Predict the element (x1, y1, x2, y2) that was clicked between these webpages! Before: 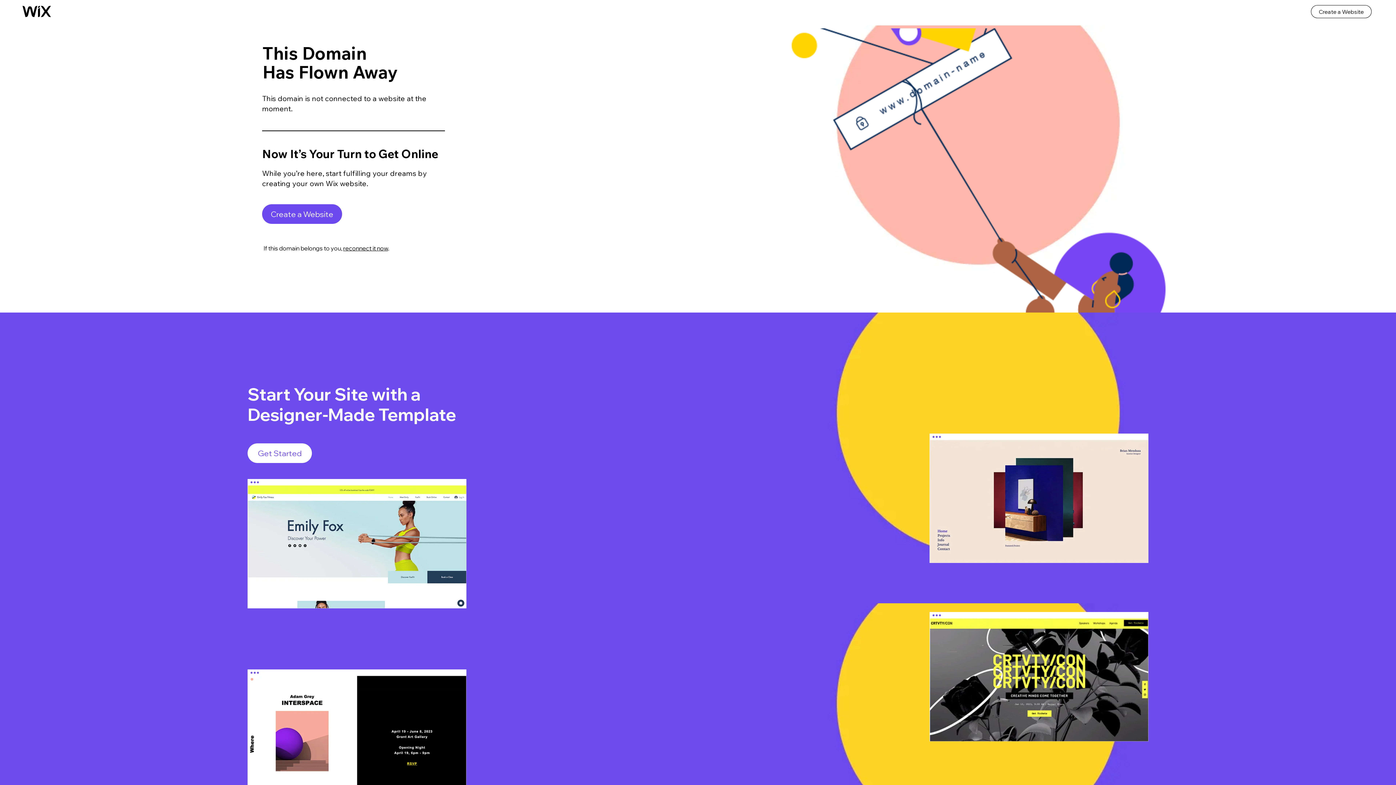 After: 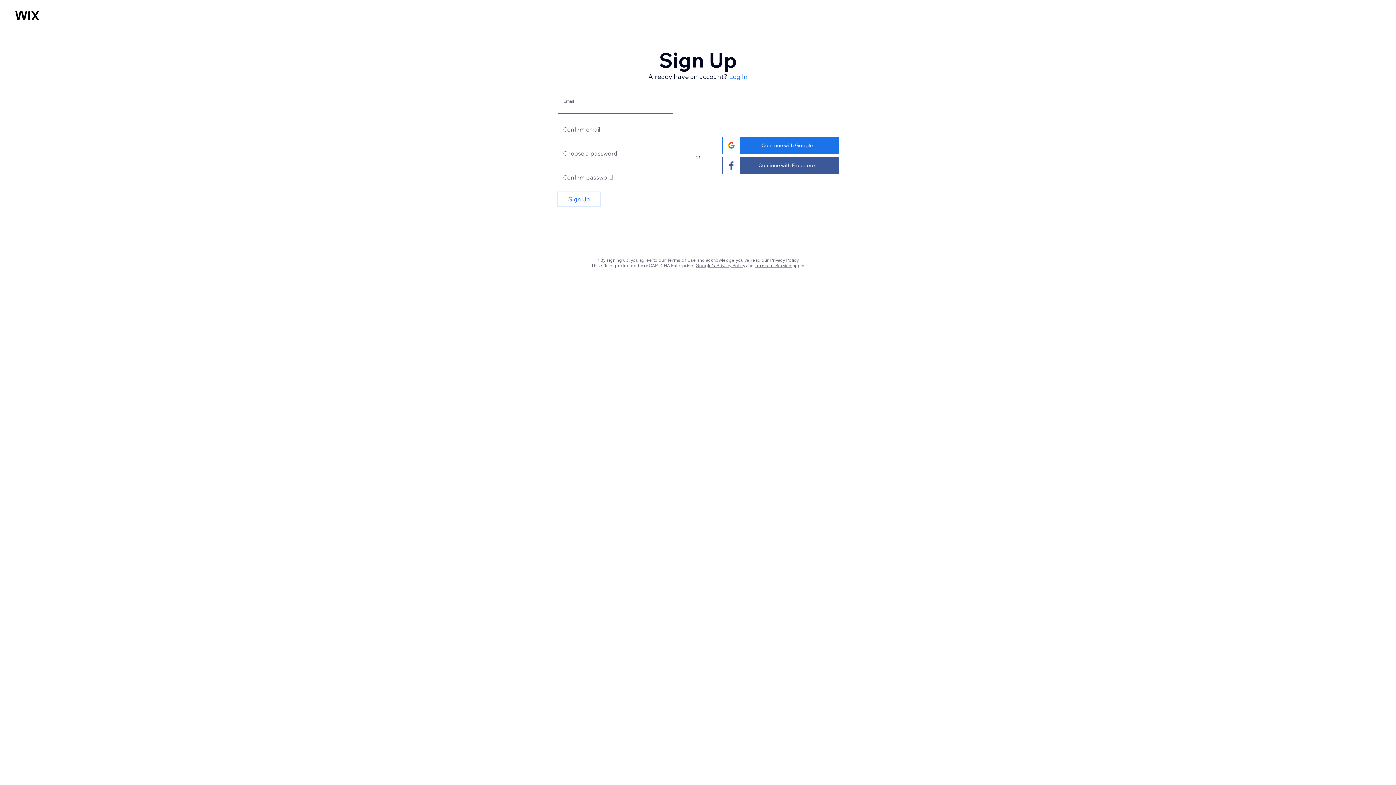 Action: bbox: (247, 443, 312, 463) label: Get Started